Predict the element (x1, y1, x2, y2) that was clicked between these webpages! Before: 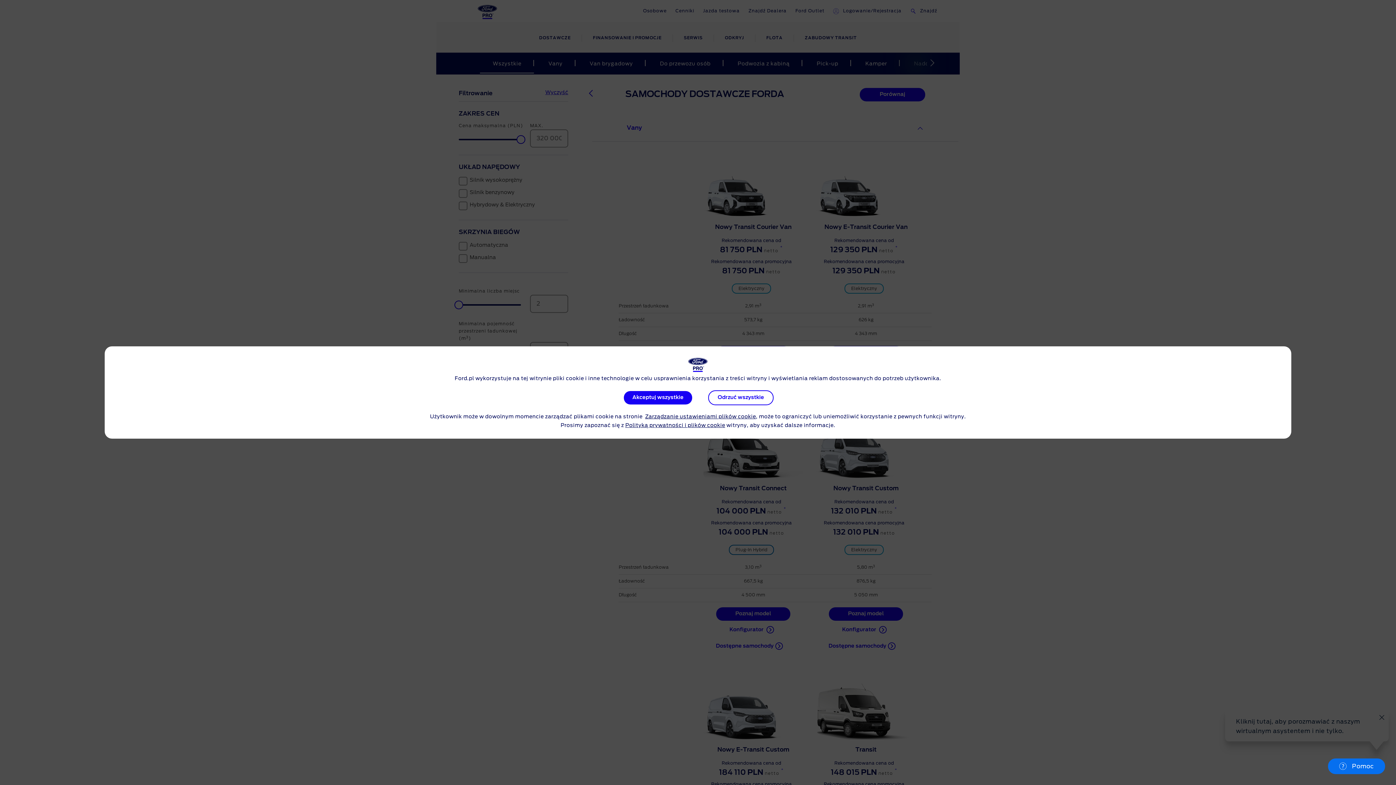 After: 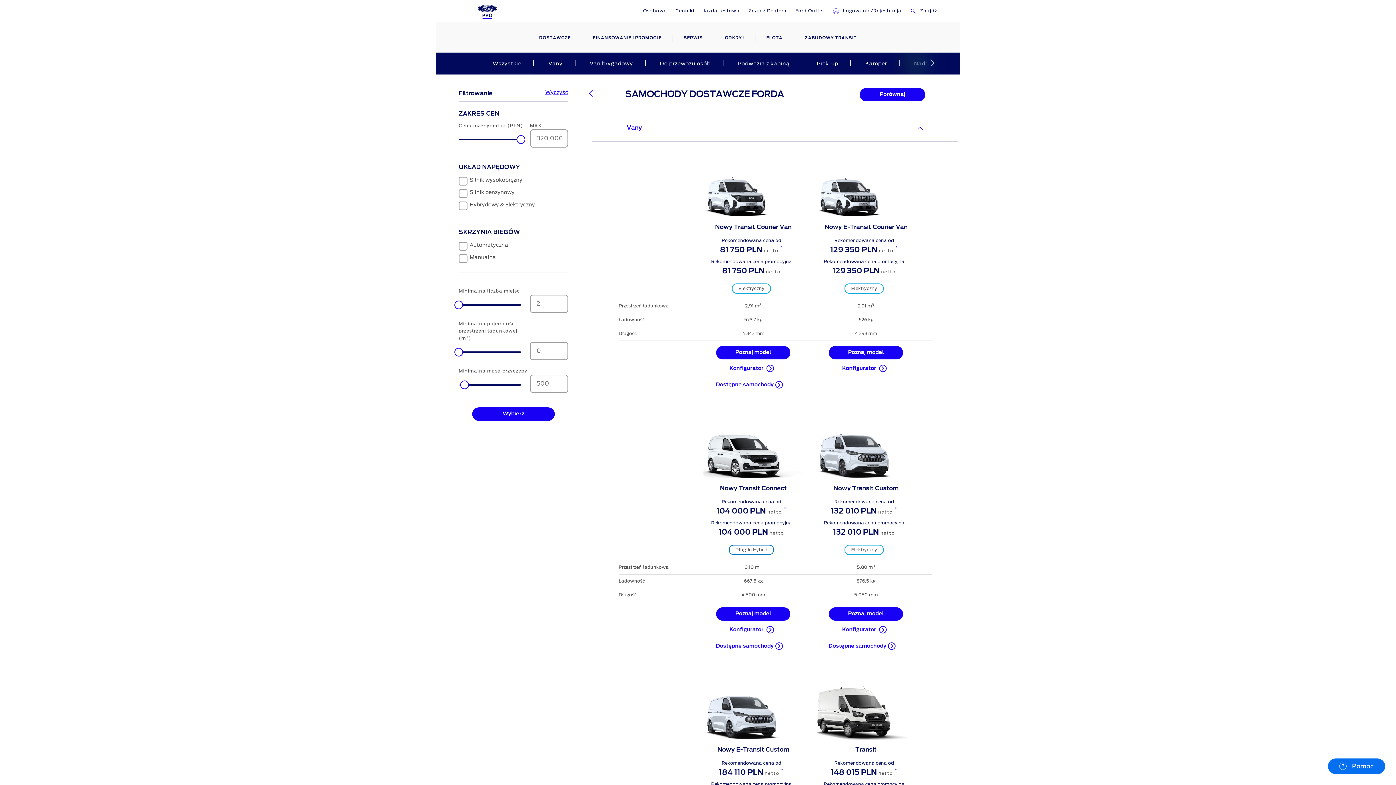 Action: bbox: (623, 391, 692, 404) label: Akceptuj wszystkie